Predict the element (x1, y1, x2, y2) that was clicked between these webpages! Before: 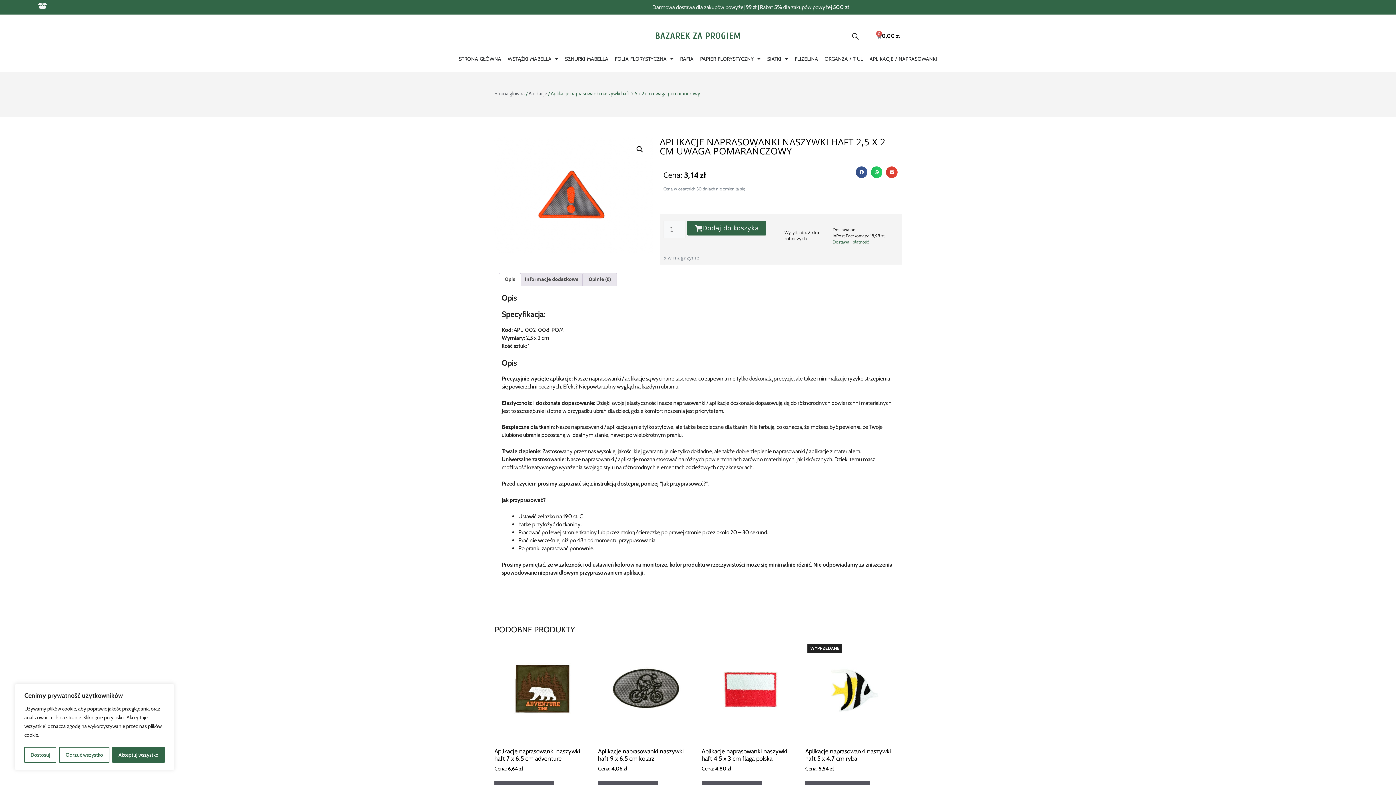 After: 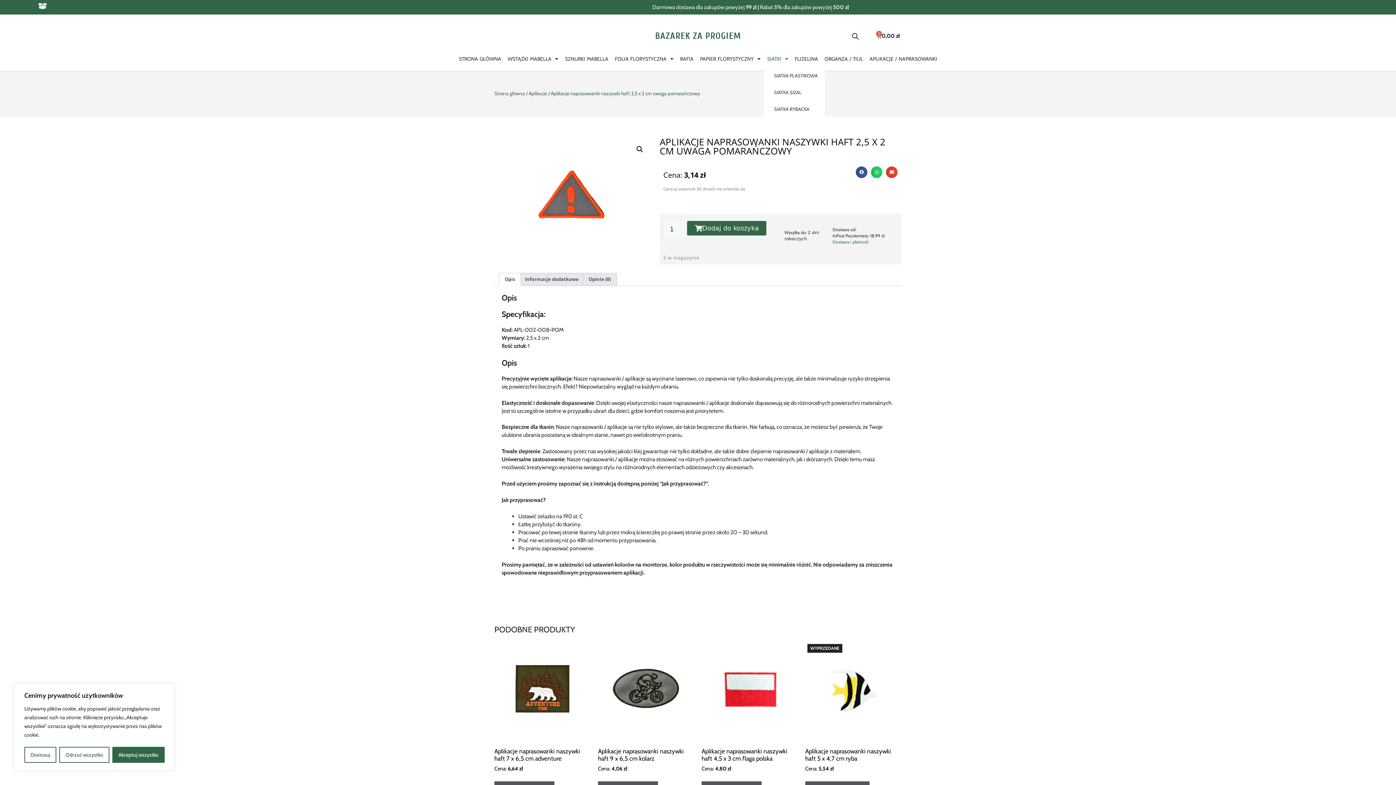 Action: label: SIATKI bbox: (764, 50, 791, 67)